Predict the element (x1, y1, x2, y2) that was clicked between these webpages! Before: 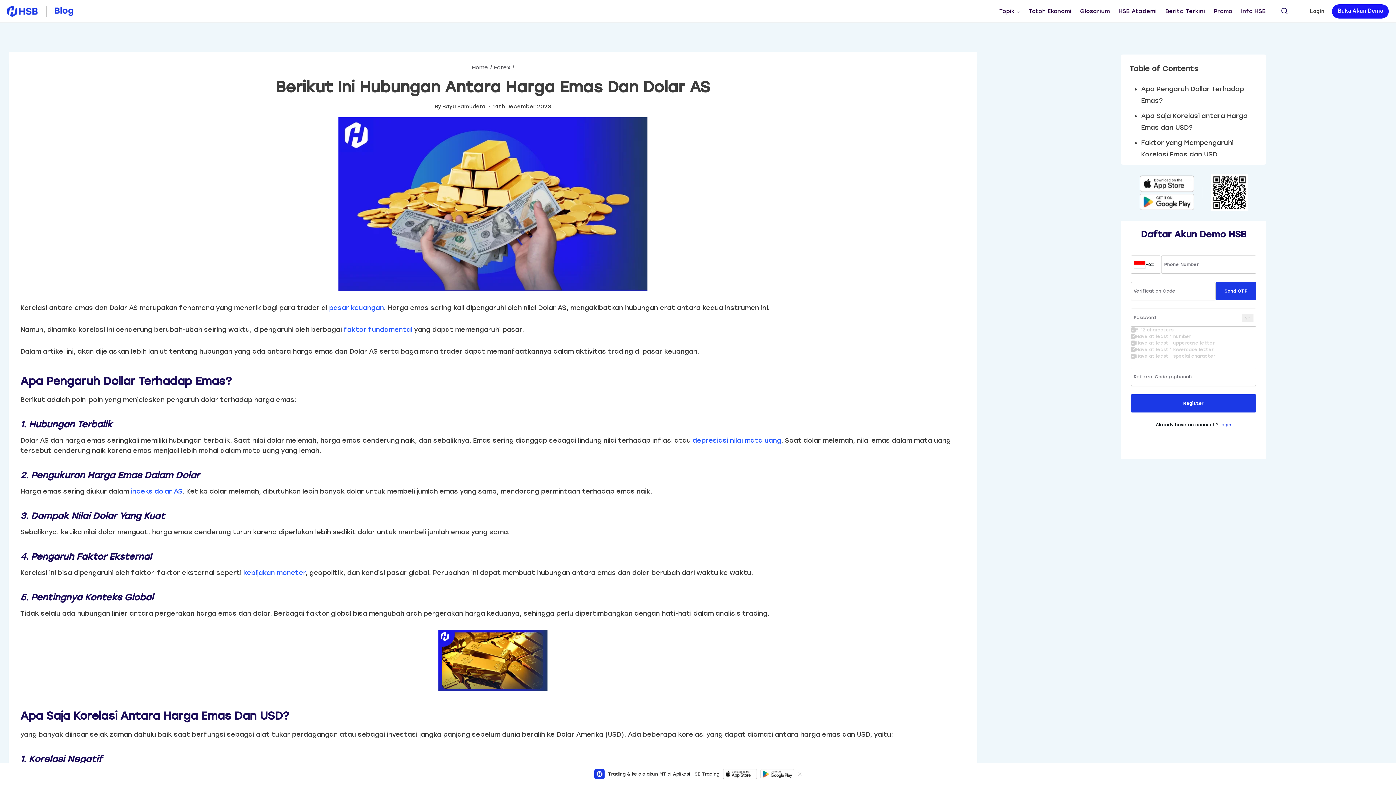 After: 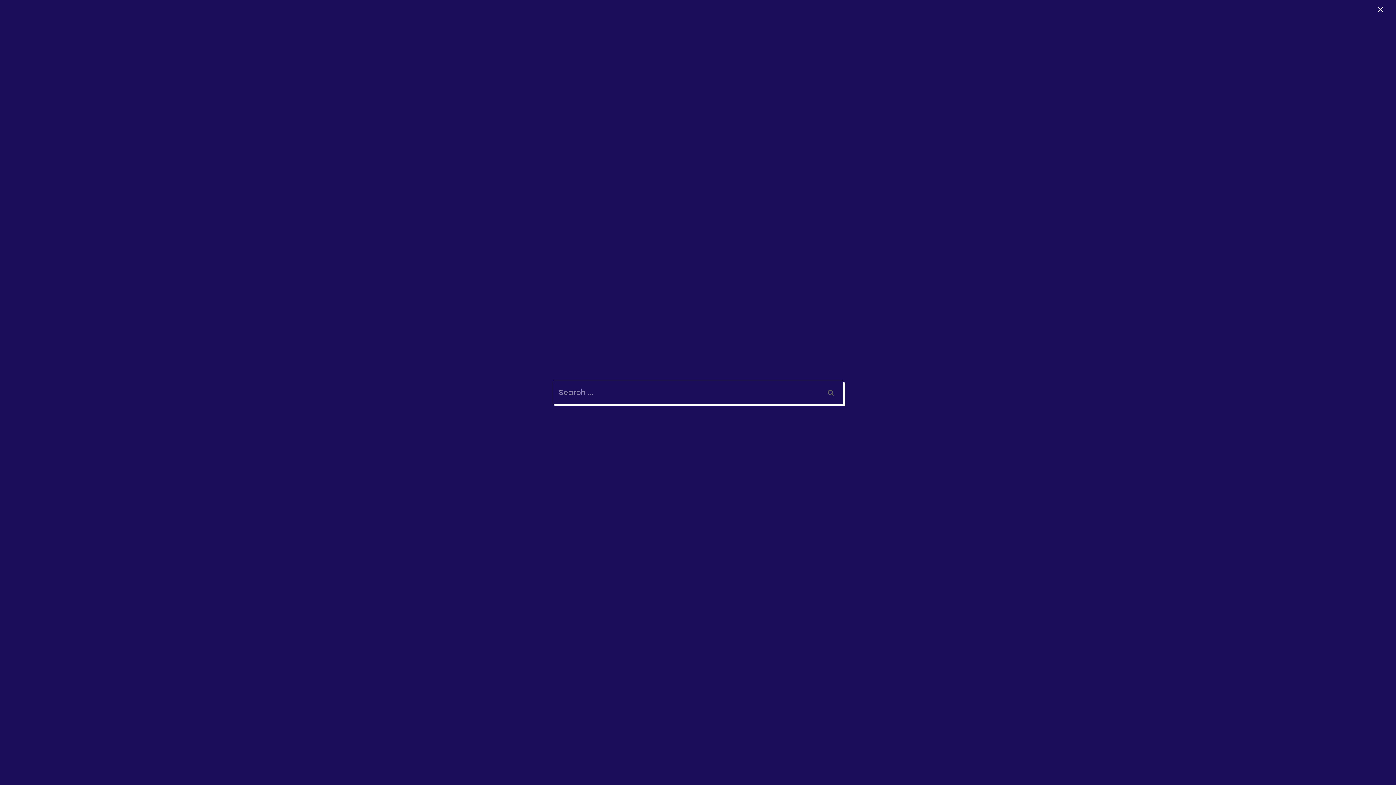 Action: label: View Search Form bbox: (1277, 4, 1291, 18)